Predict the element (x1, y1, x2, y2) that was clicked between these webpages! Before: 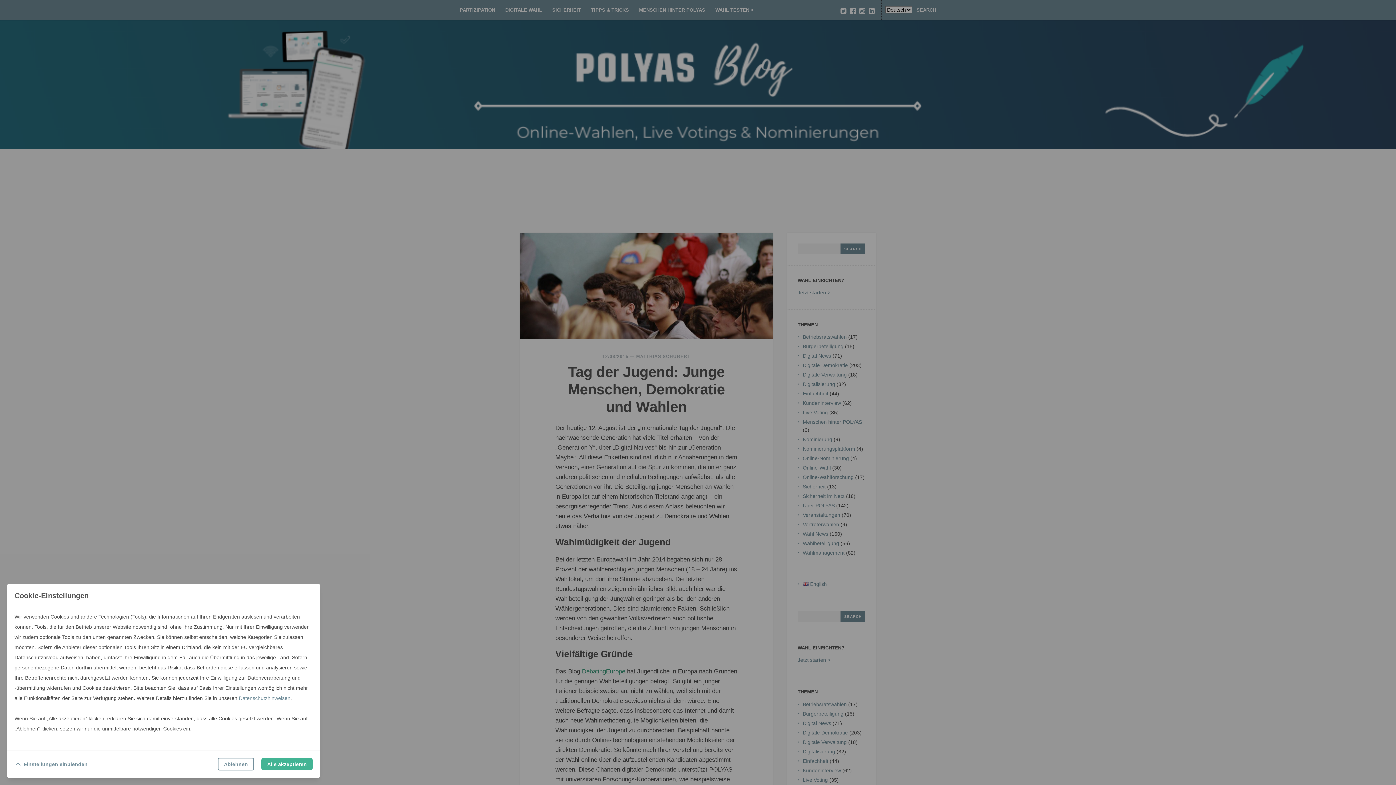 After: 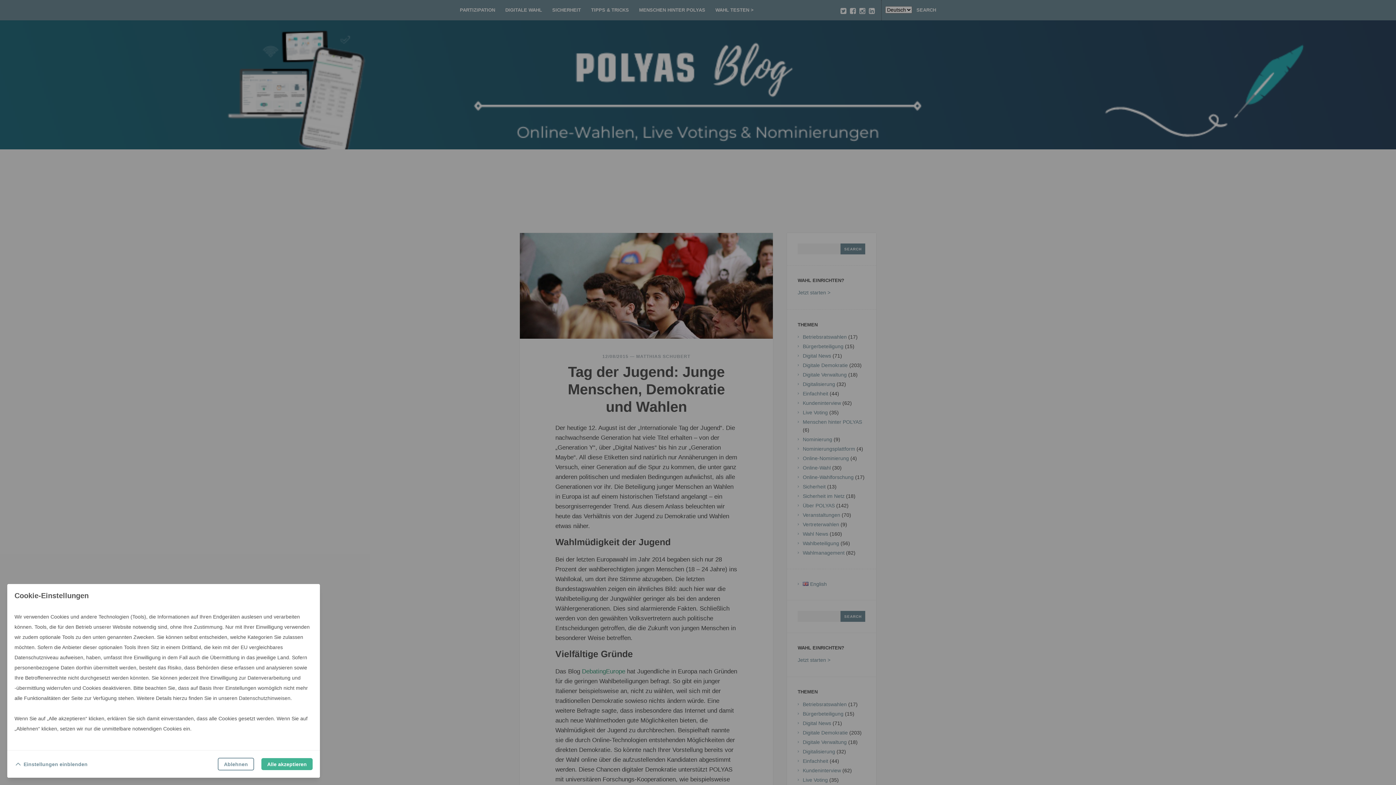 Action: label: Datenschutzhinweisen bbox: (238, 695, 290, 701)